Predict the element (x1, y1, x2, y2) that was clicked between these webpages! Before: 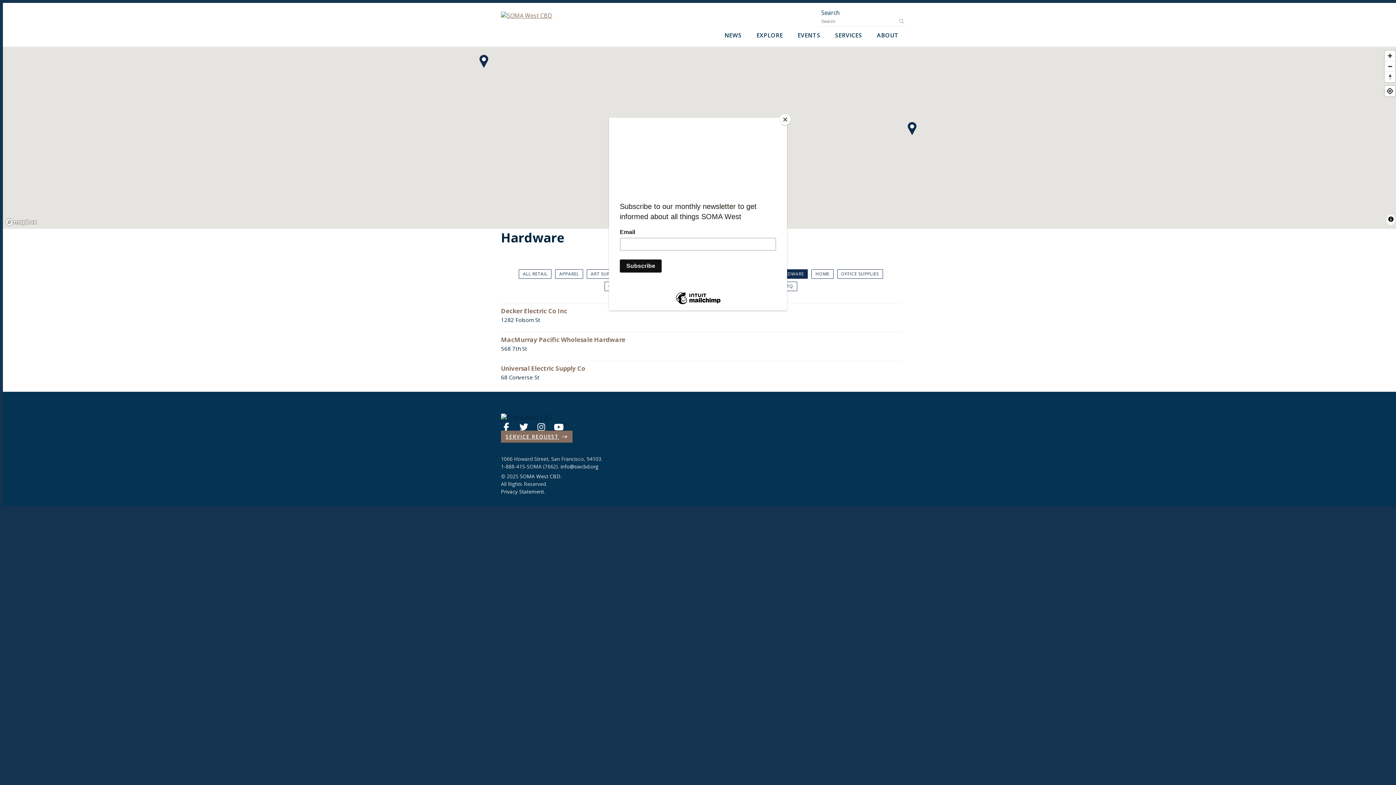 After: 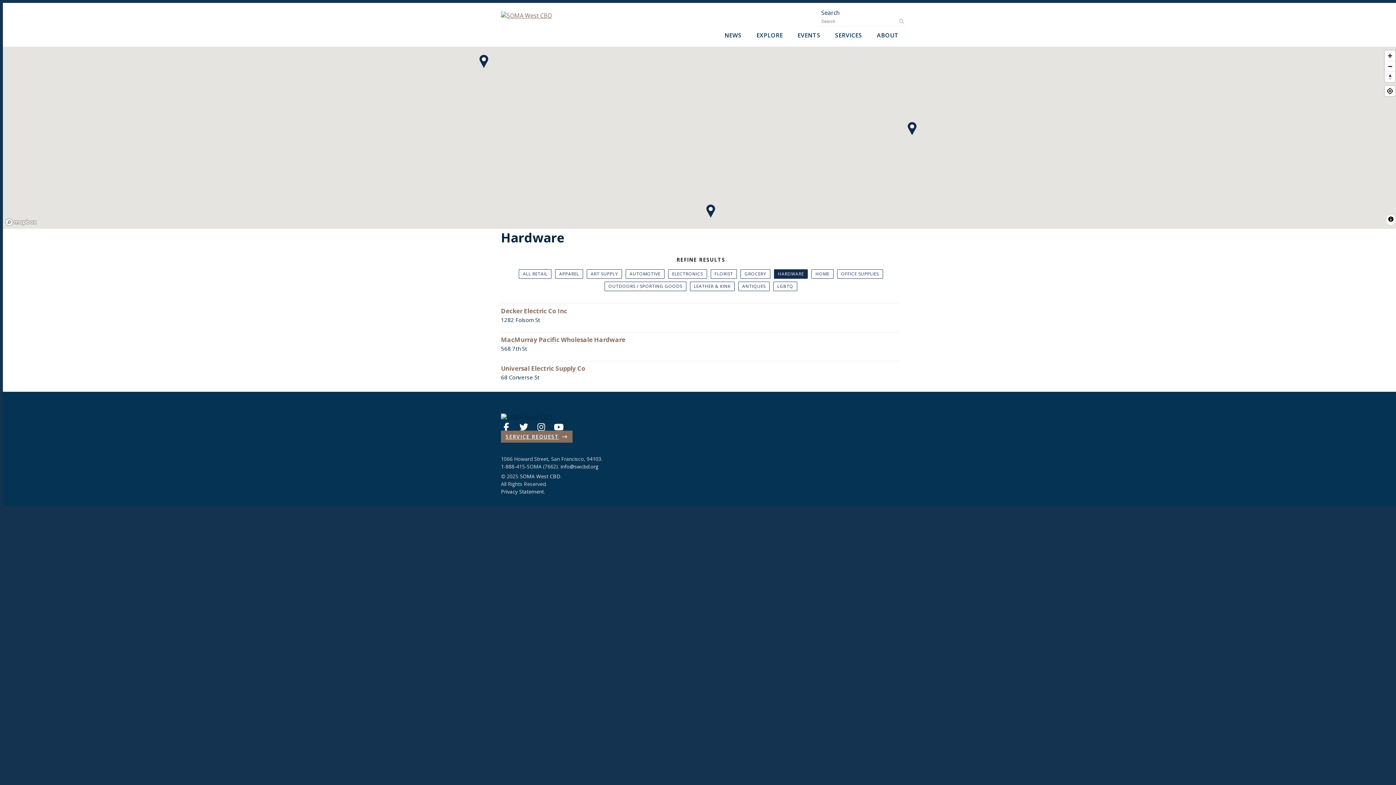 Action: bbox: (780, 114, 790, 125) label: Close